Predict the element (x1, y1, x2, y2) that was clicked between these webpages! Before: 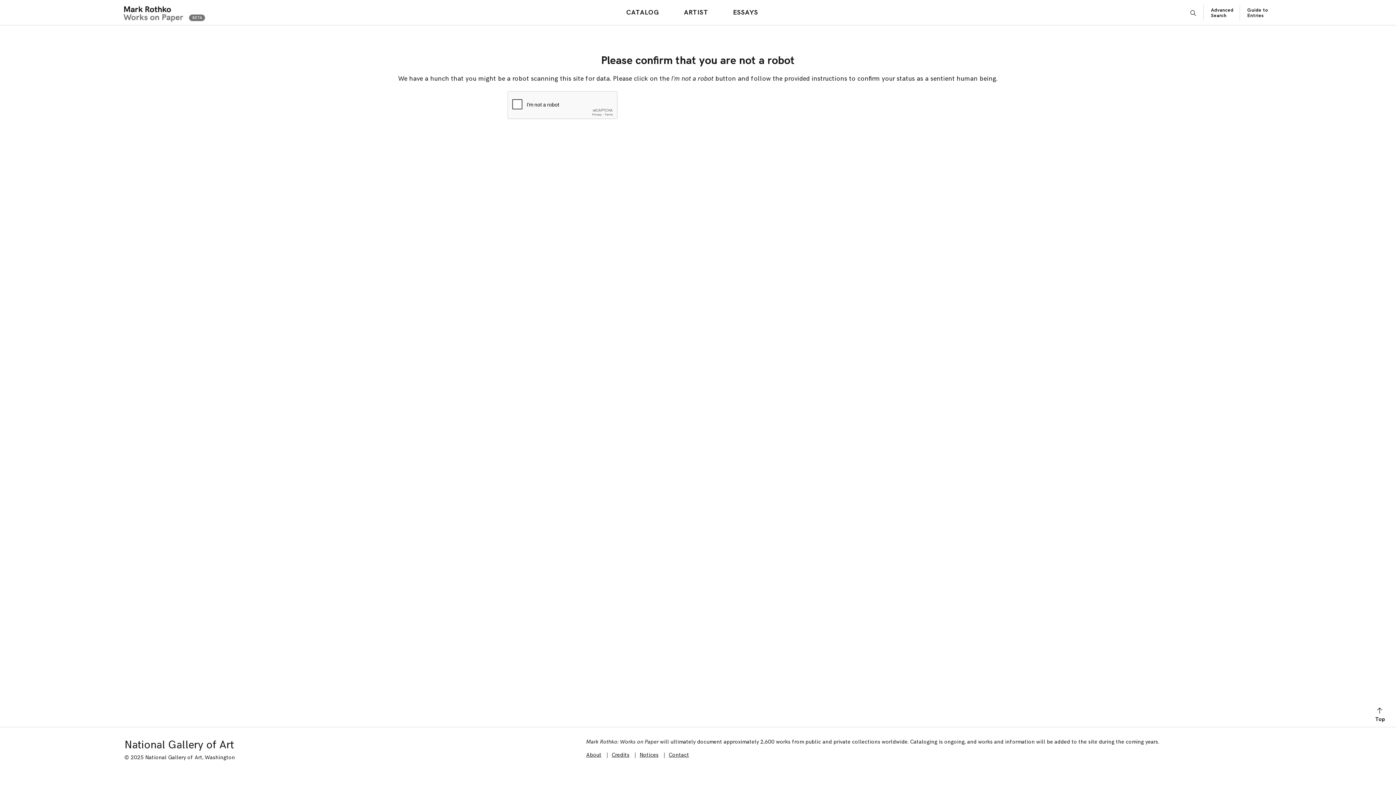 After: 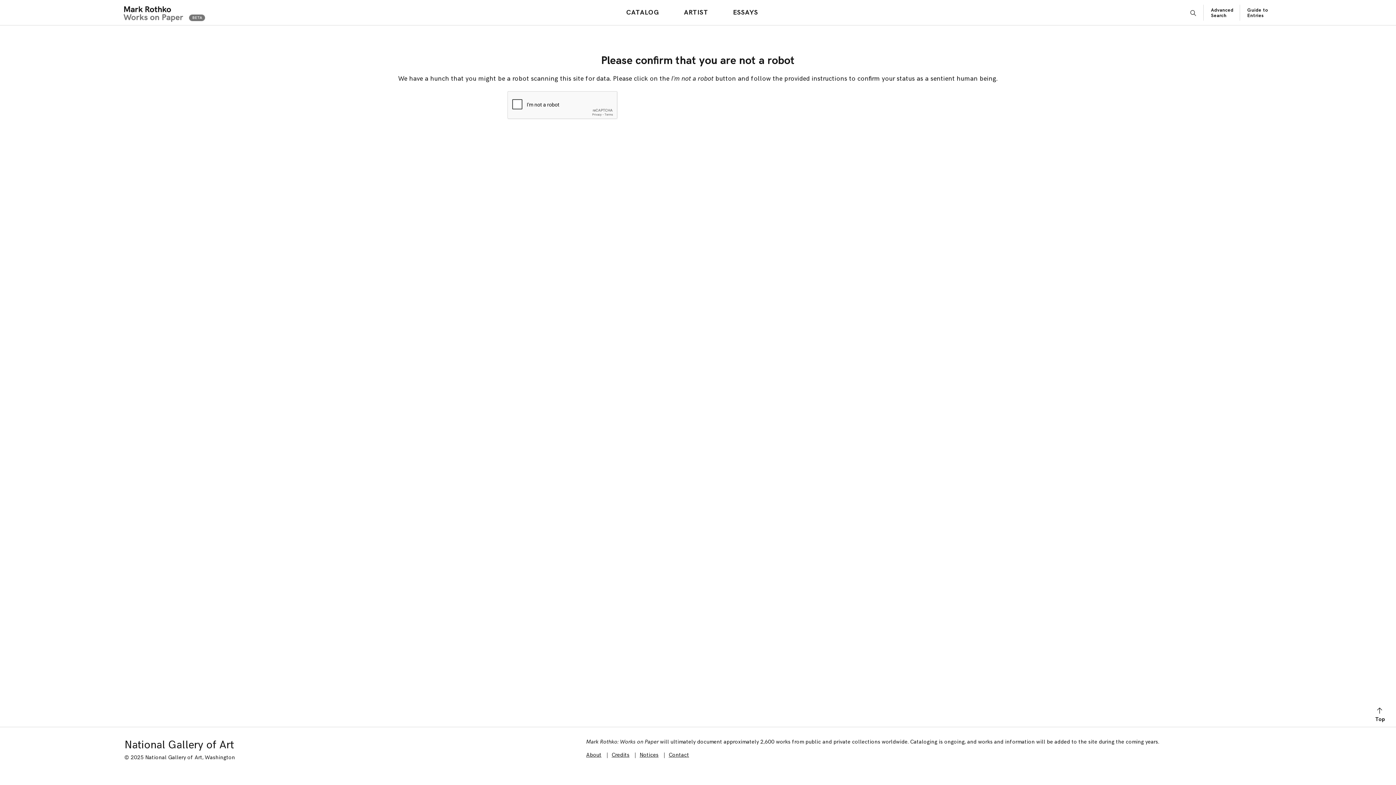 Action: bbox: (668, 752, 689, 758) label: Contact